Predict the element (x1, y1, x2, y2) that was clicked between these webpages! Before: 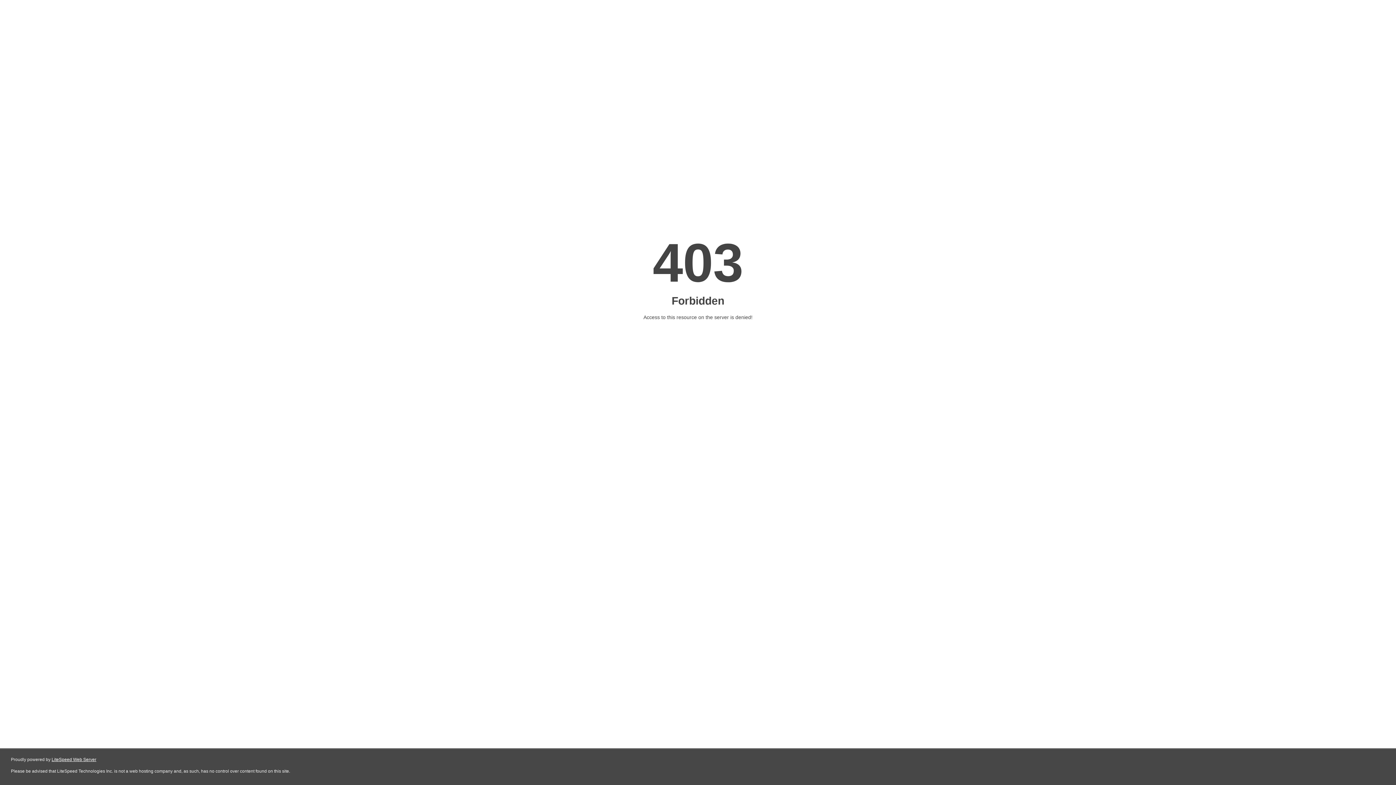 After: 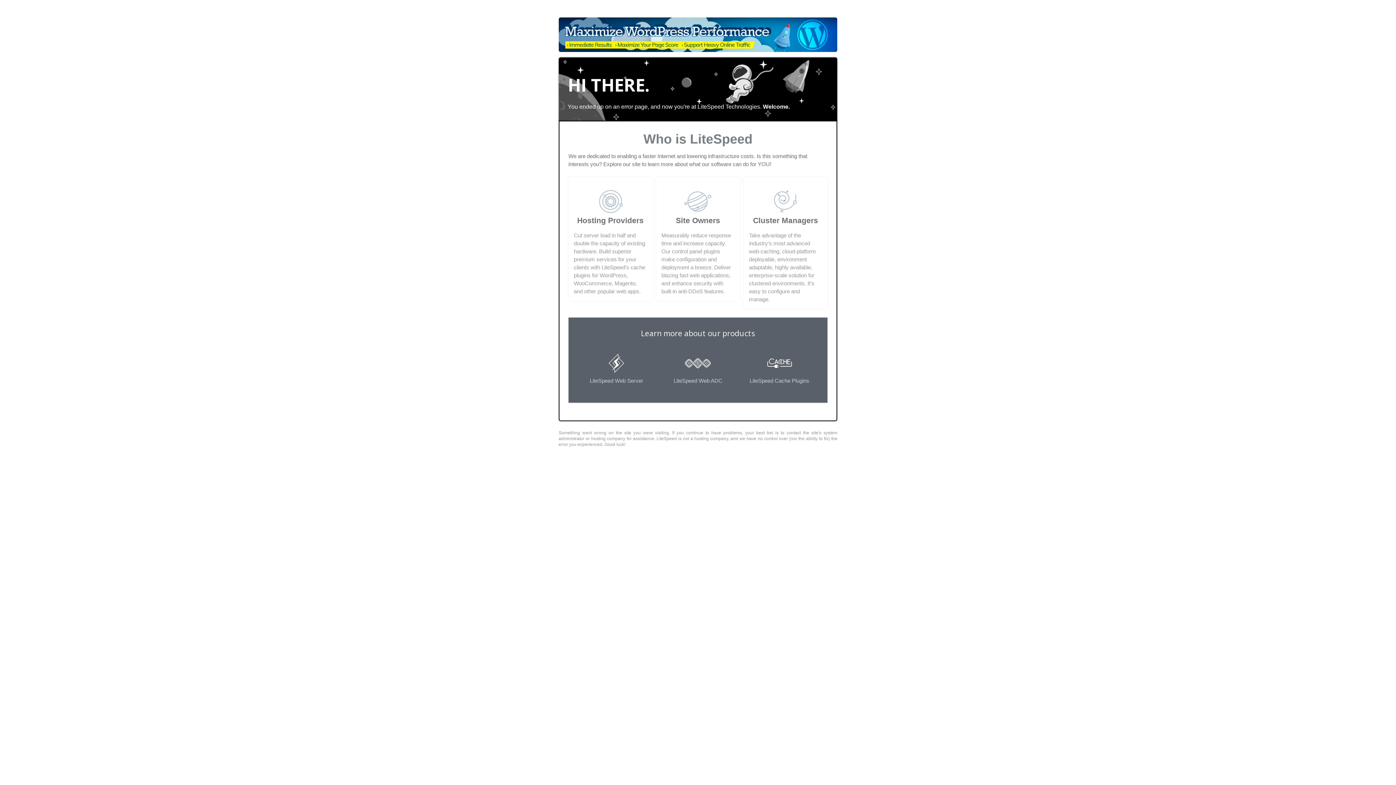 Action: bbox: (51, 757, 96, 762) label: LiteSpeed Web Server